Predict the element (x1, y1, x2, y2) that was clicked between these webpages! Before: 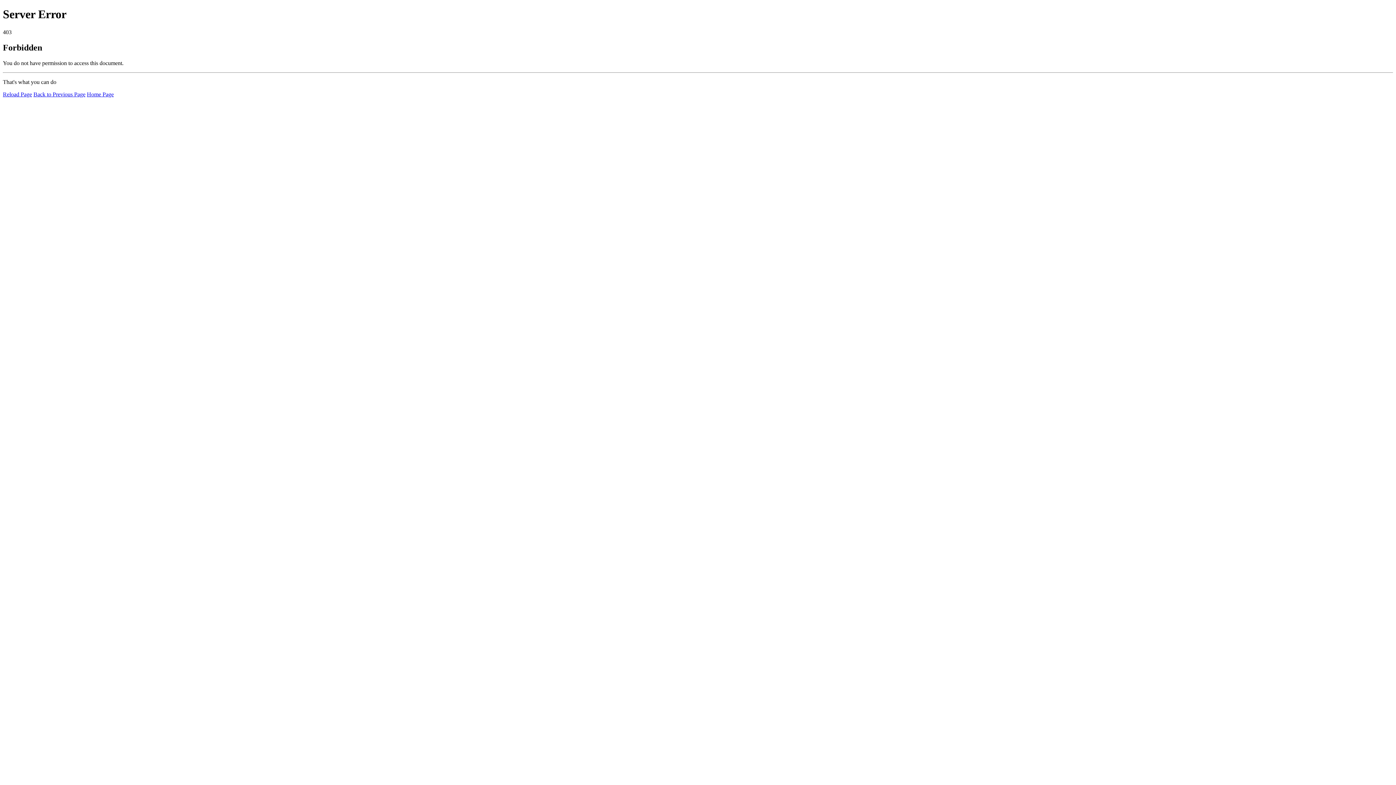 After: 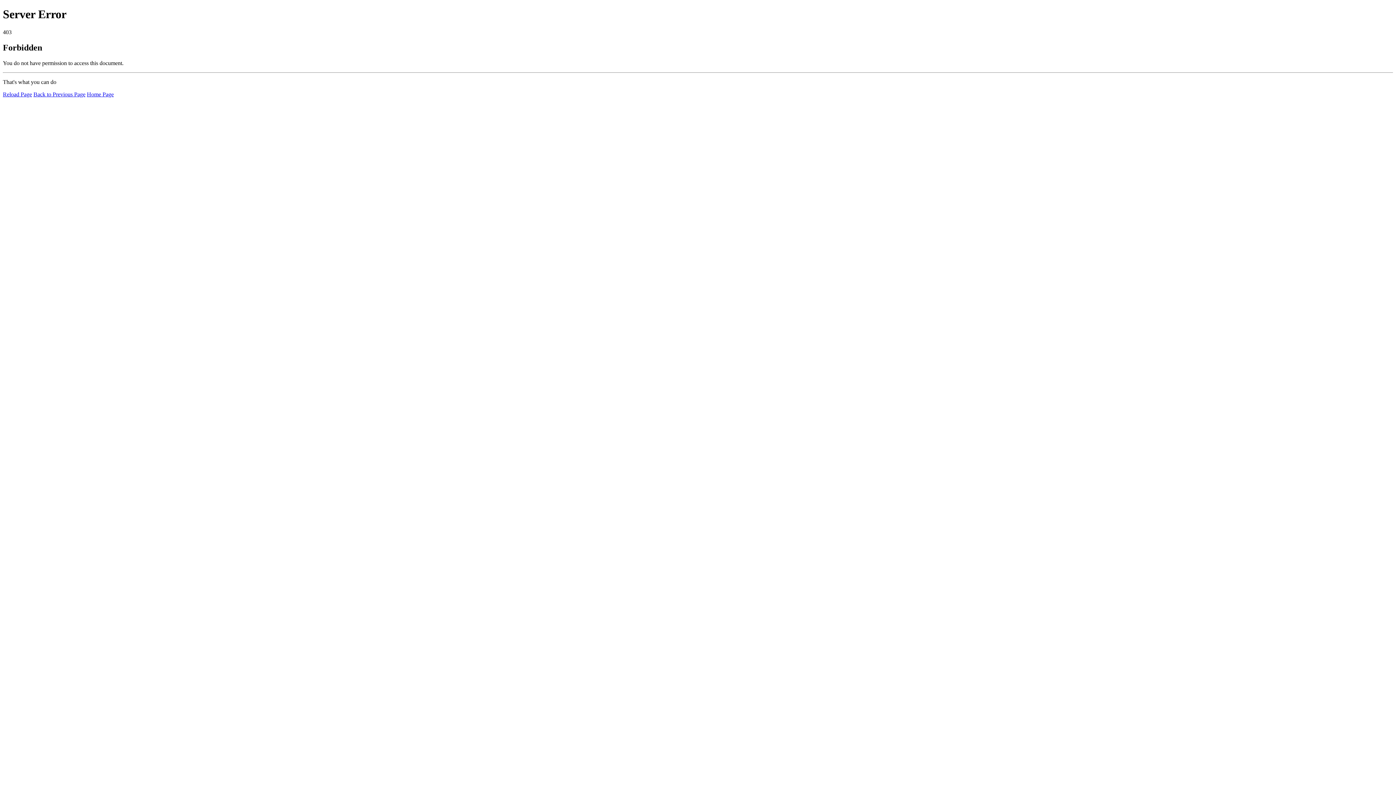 Action: label: Reload Page bbox: (2, 91, 32, 97)